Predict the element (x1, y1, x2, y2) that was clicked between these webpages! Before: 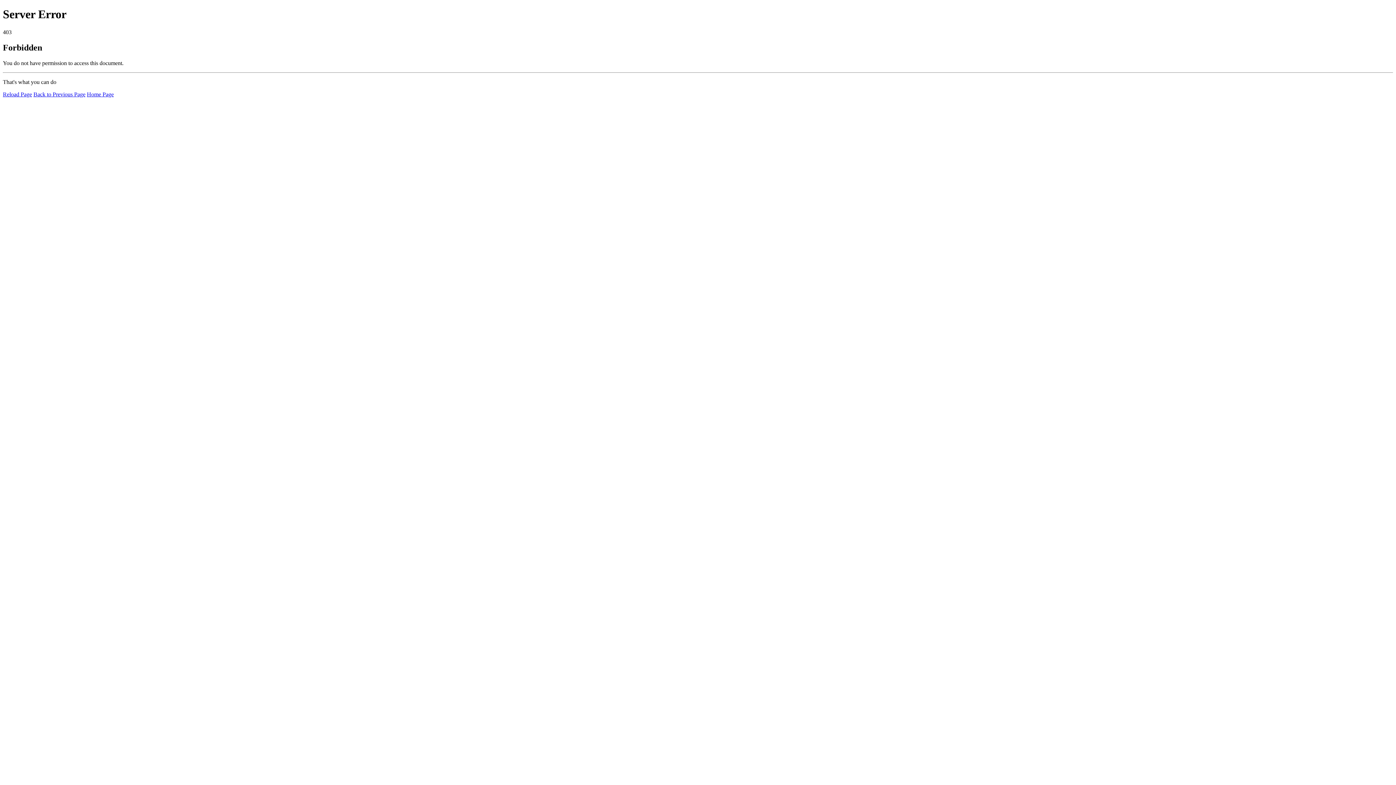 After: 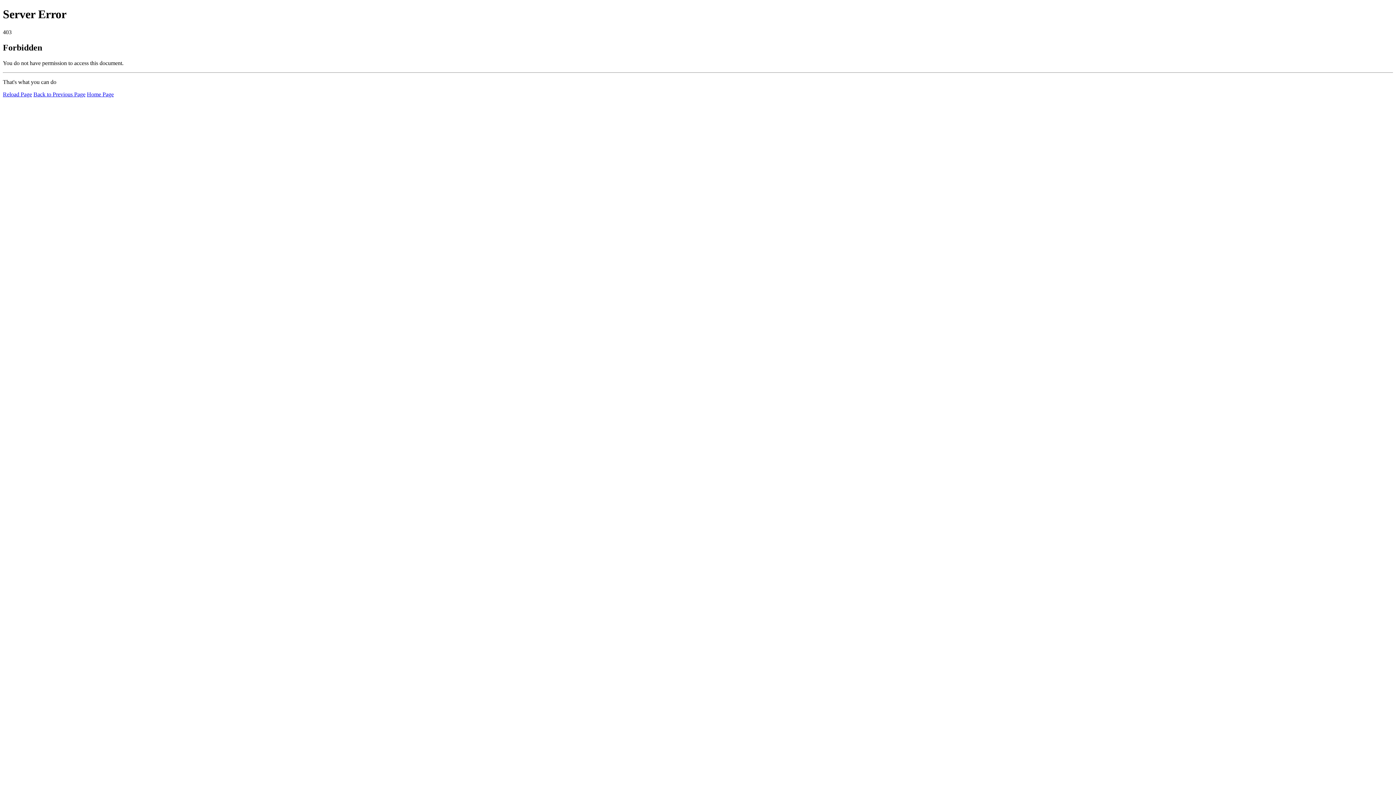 Action: bbox: (2, 91, 32, 97) label: Reload Page